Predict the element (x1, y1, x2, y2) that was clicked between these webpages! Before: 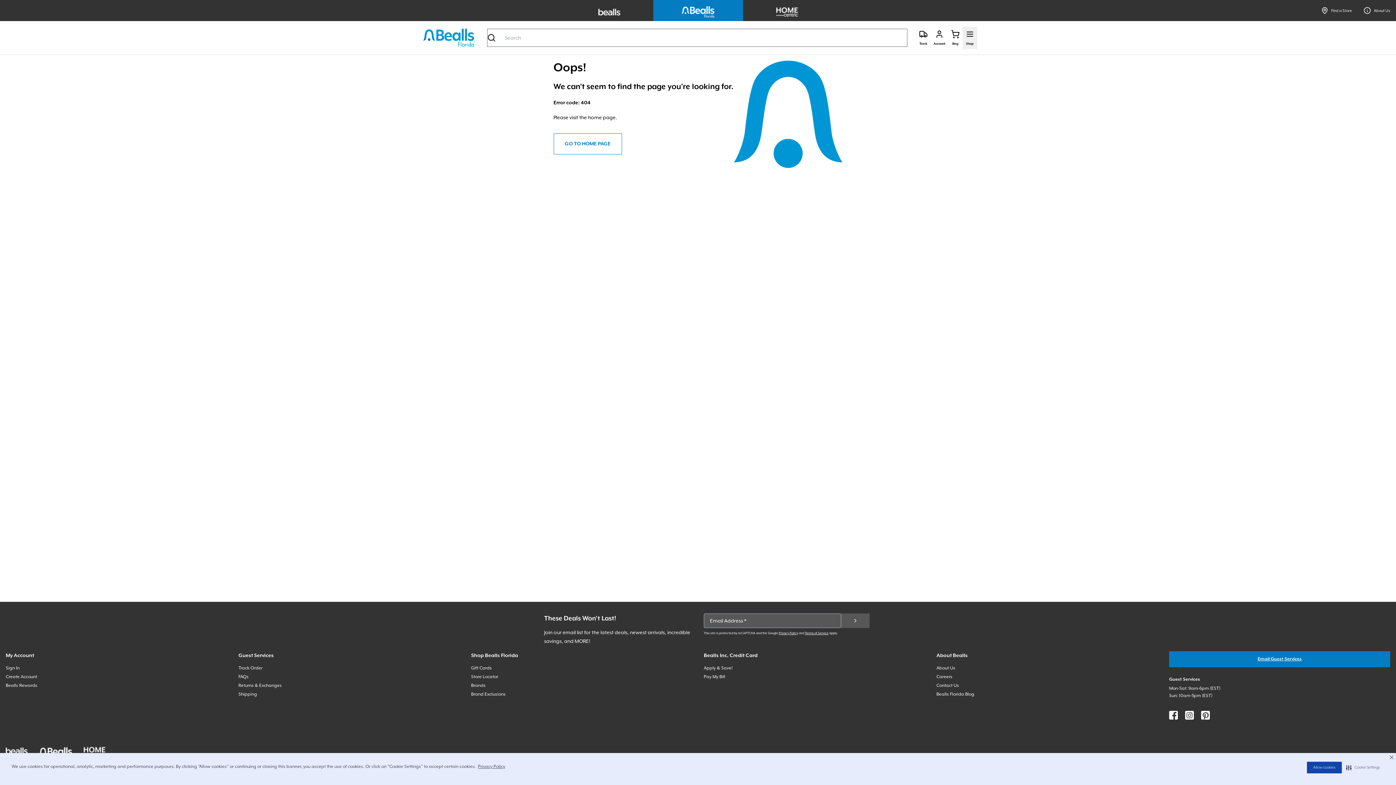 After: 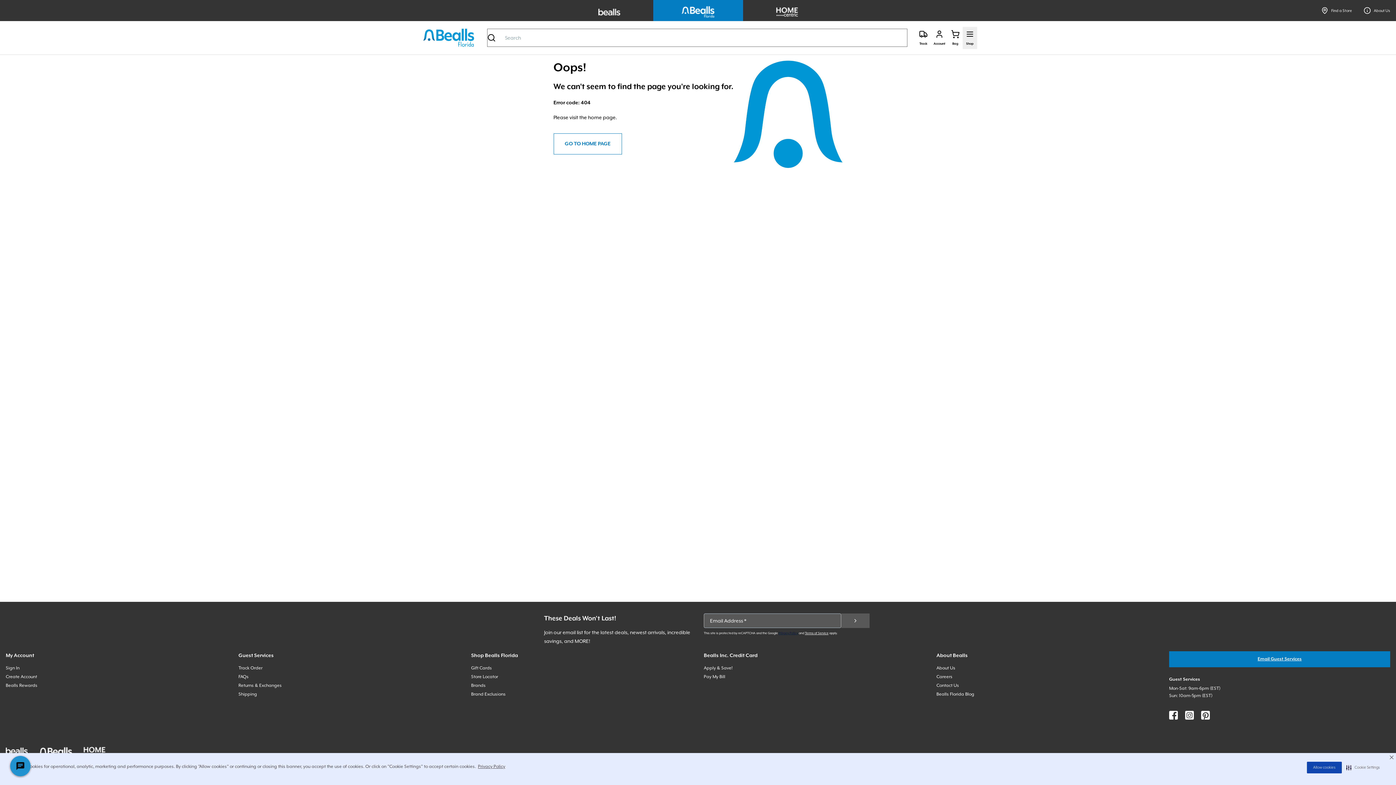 Action: bbox: (778, 631, 798, 635) label: Privacy Policy